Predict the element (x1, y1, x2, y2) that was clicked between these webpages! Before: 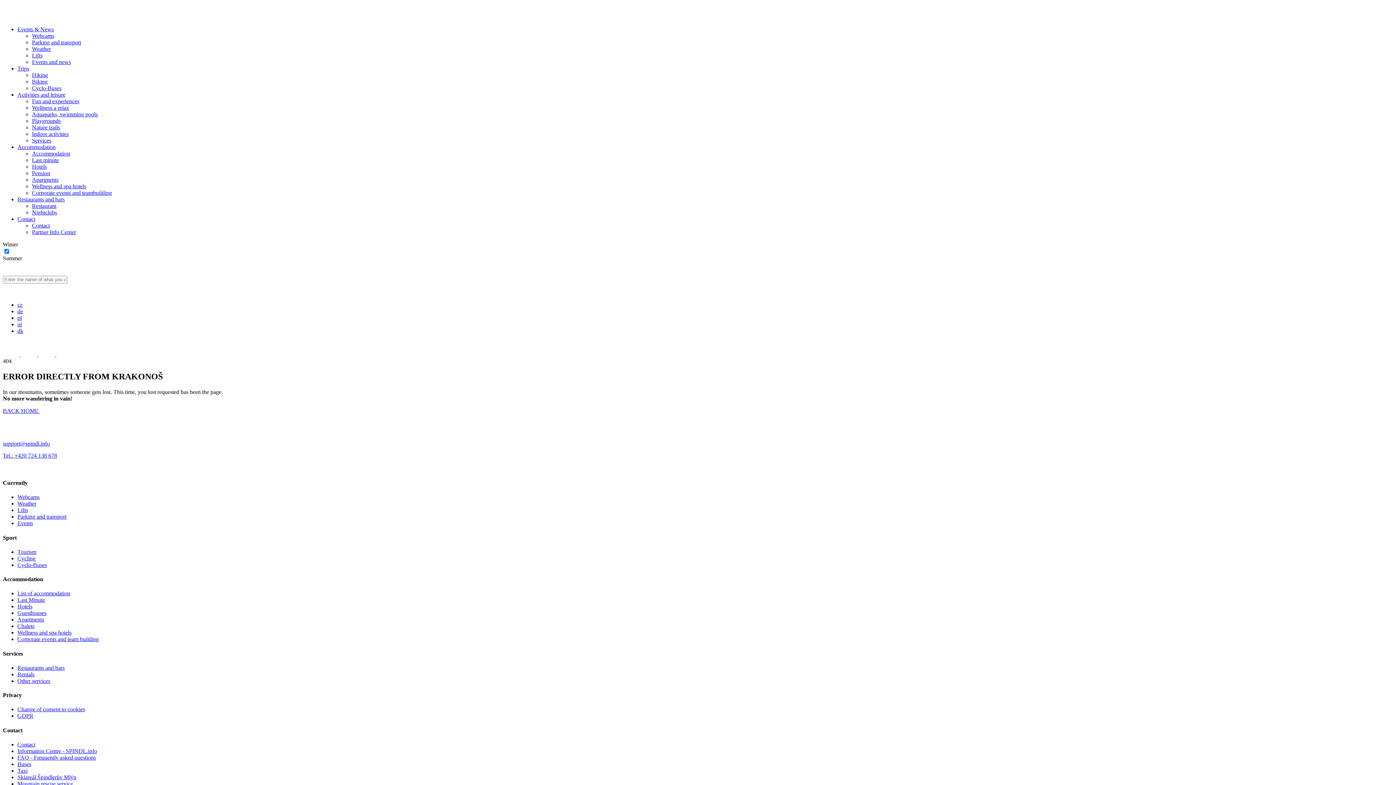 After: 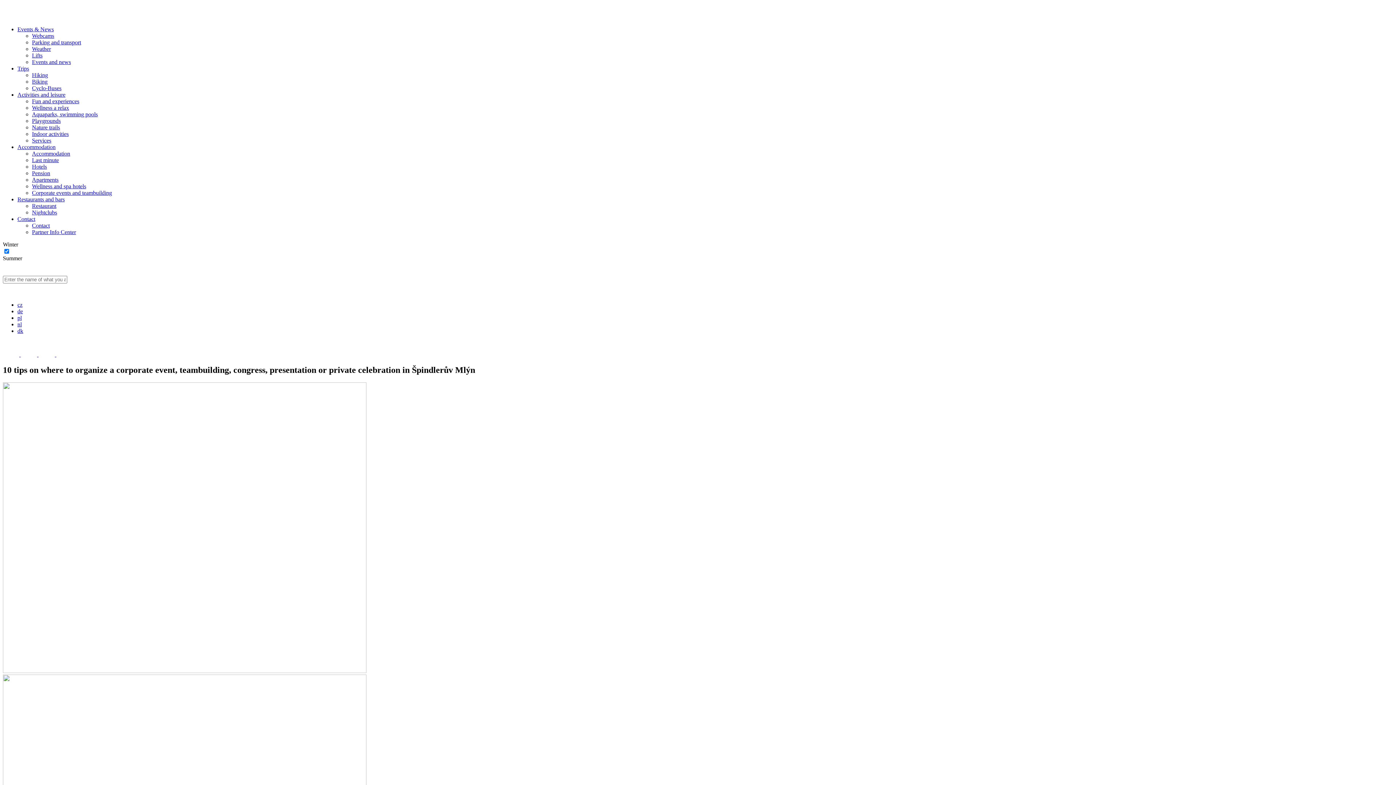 Action: bbox: (17, 636, 98, 642) label: Corporate events and team building